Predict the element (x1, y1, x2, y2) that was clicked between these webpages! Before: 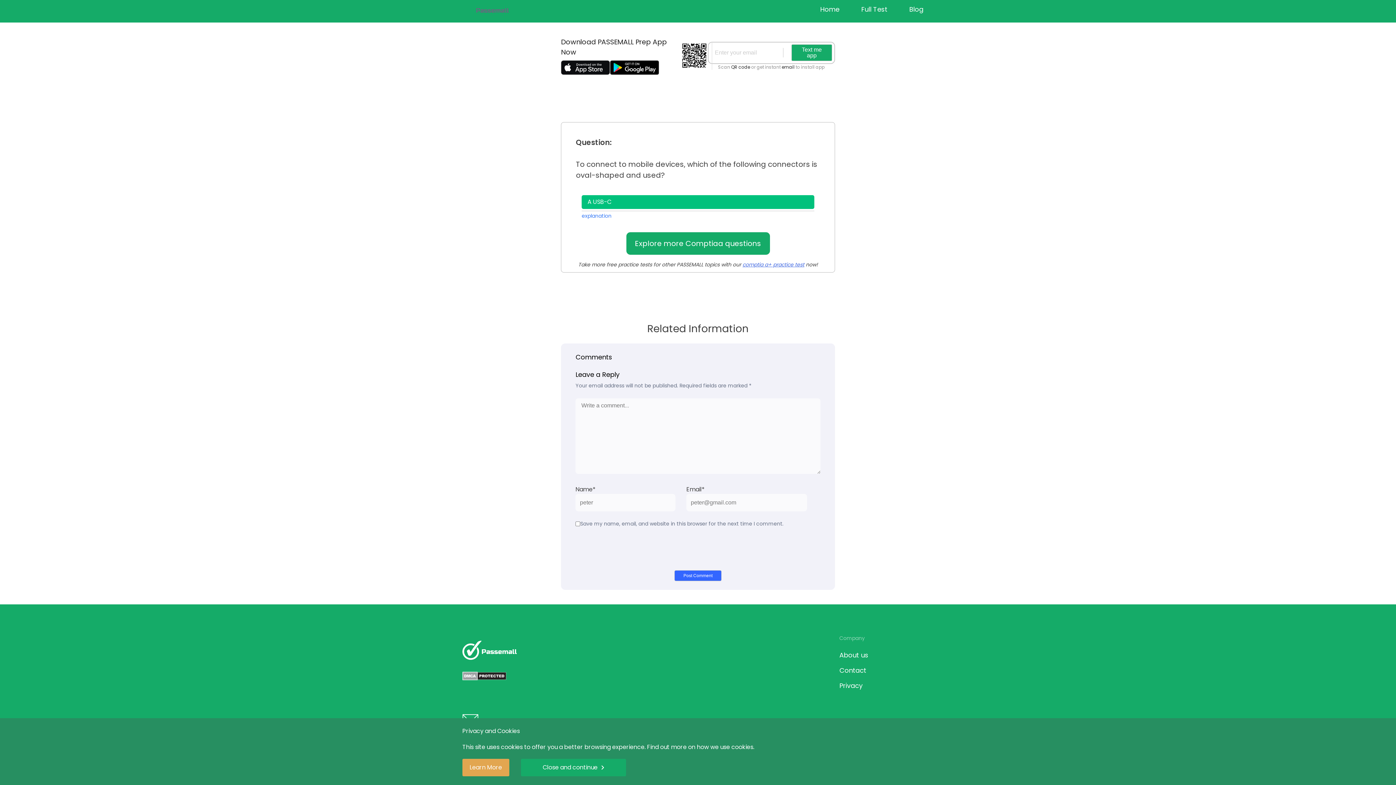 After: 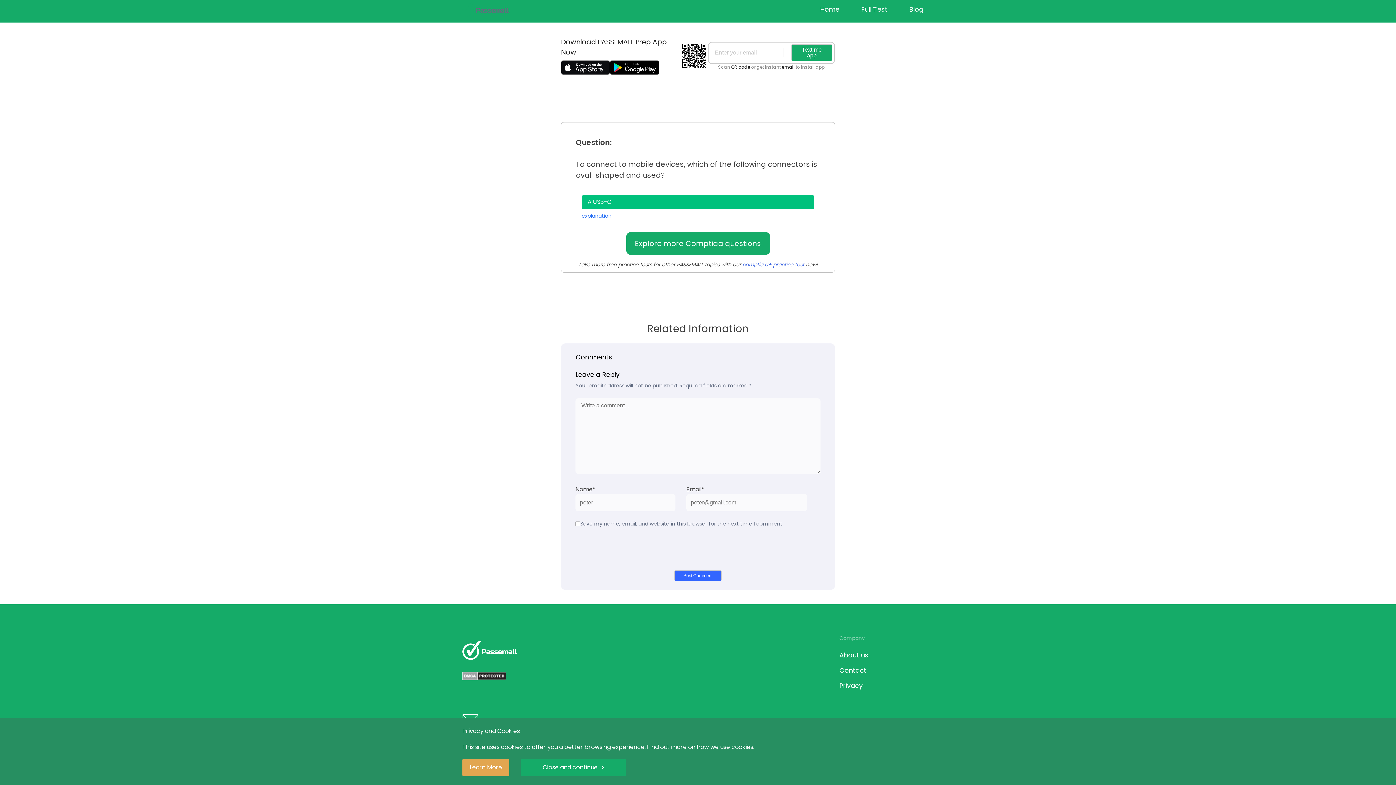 Action: bbox: (610, 60, 659, 74)